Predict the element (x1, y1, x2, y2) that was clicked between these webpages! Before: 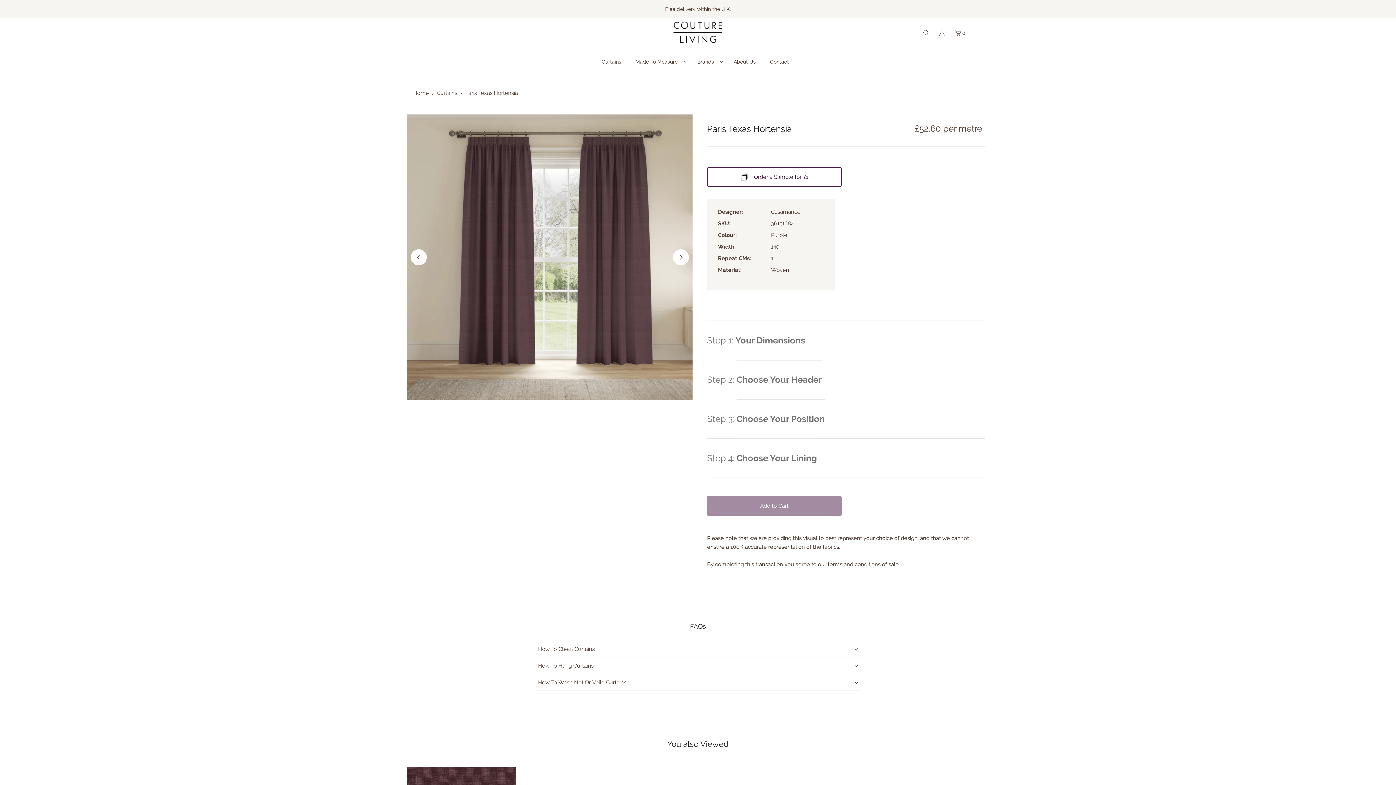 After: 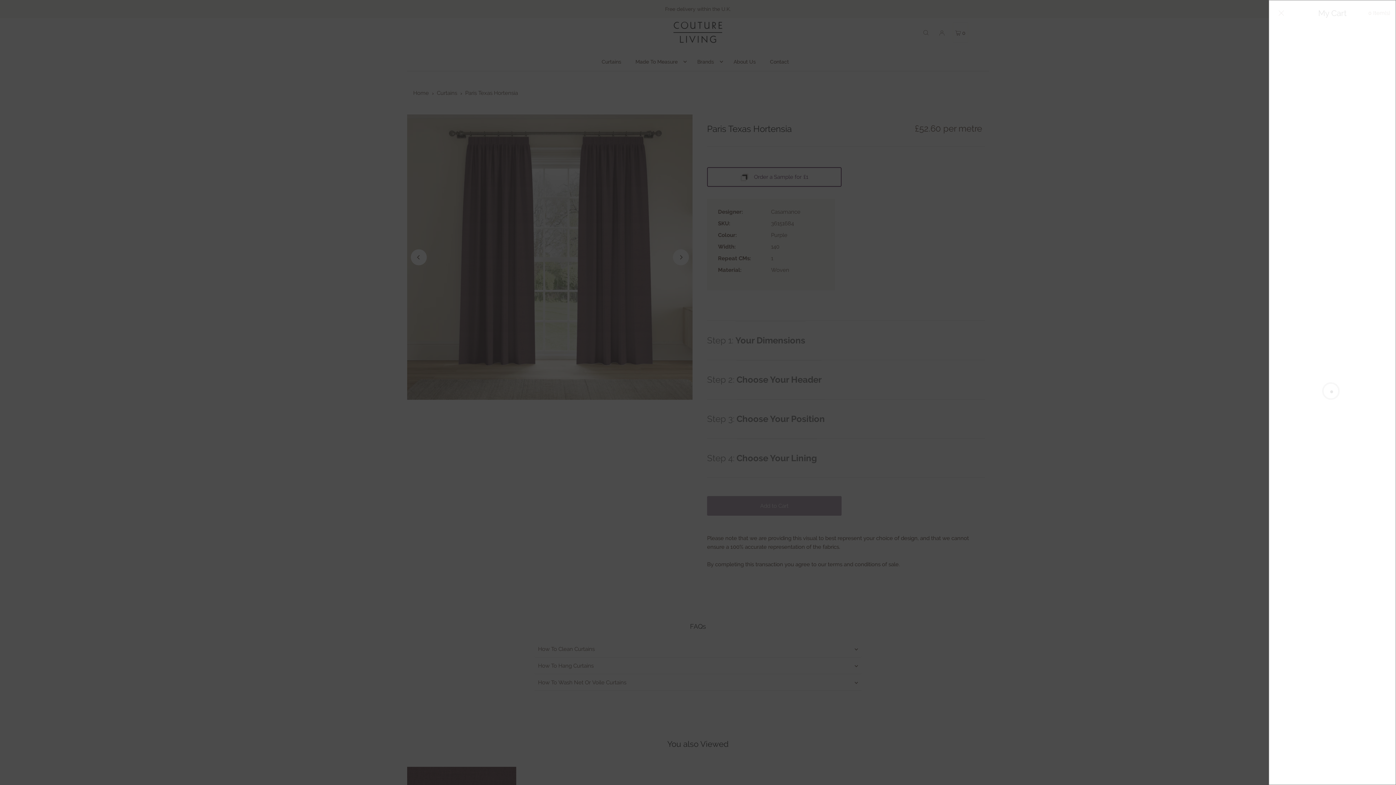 Action: label:  0 bbox: (953, 22, 967, 42)